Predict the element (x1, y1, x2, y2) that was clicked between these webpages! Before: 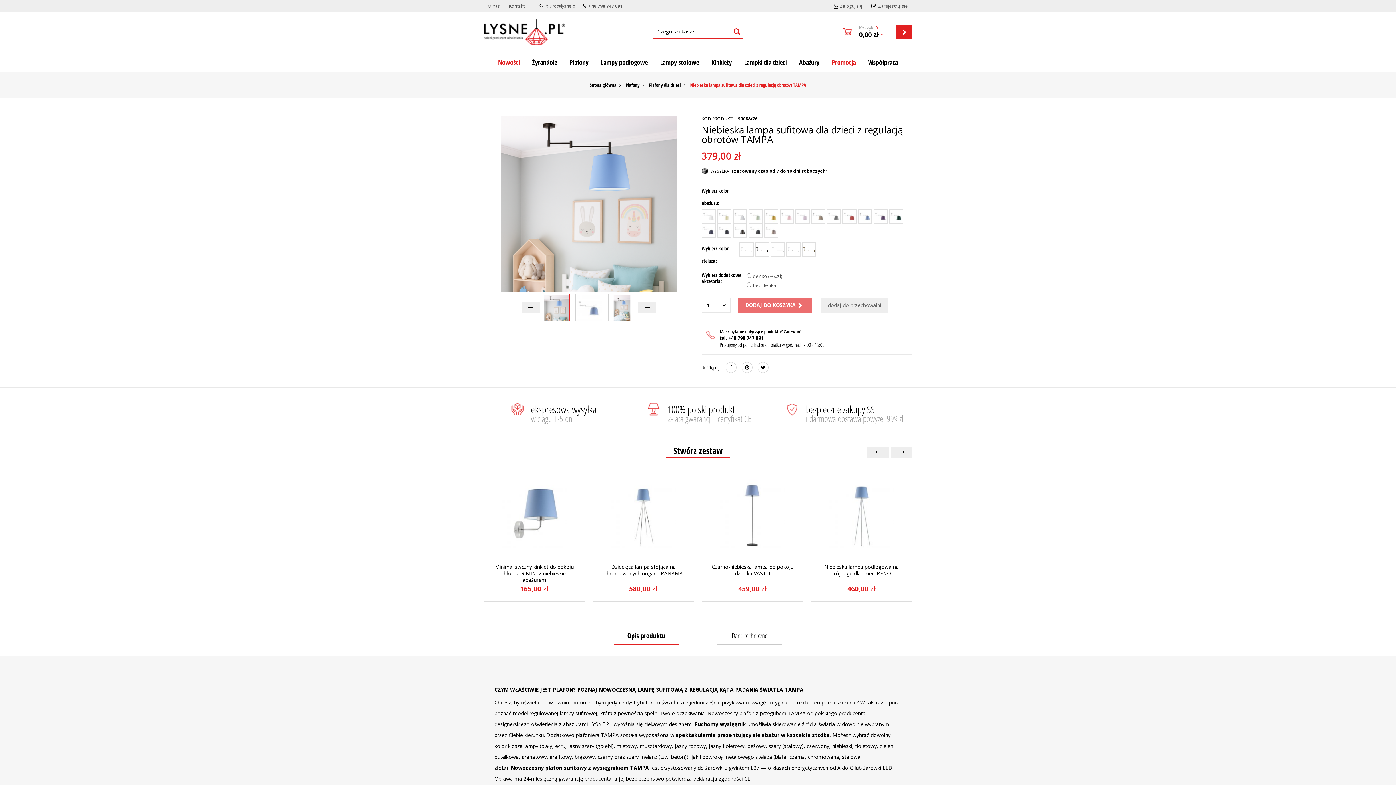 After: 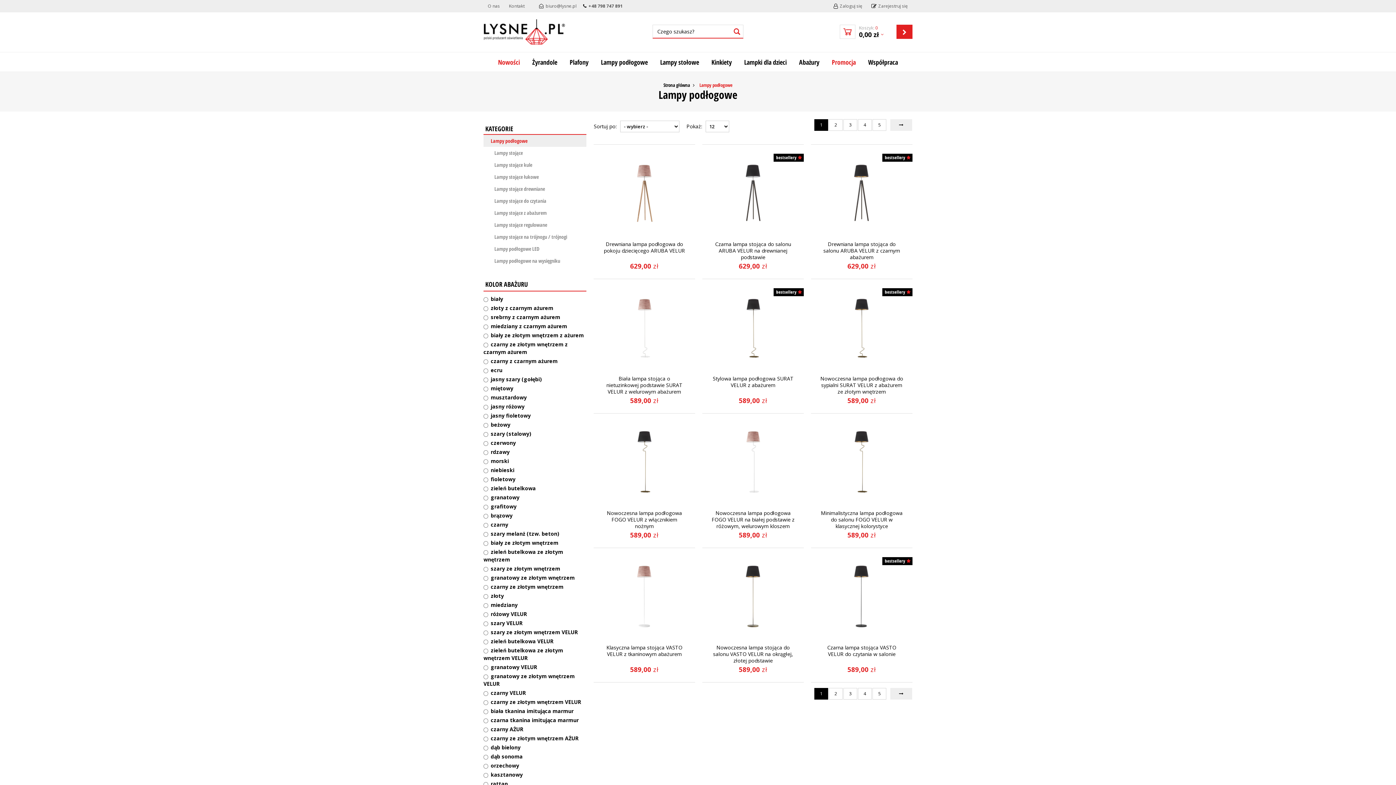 Action: label: Lampy podłogowe bbox: (594, 52, 654, 71)